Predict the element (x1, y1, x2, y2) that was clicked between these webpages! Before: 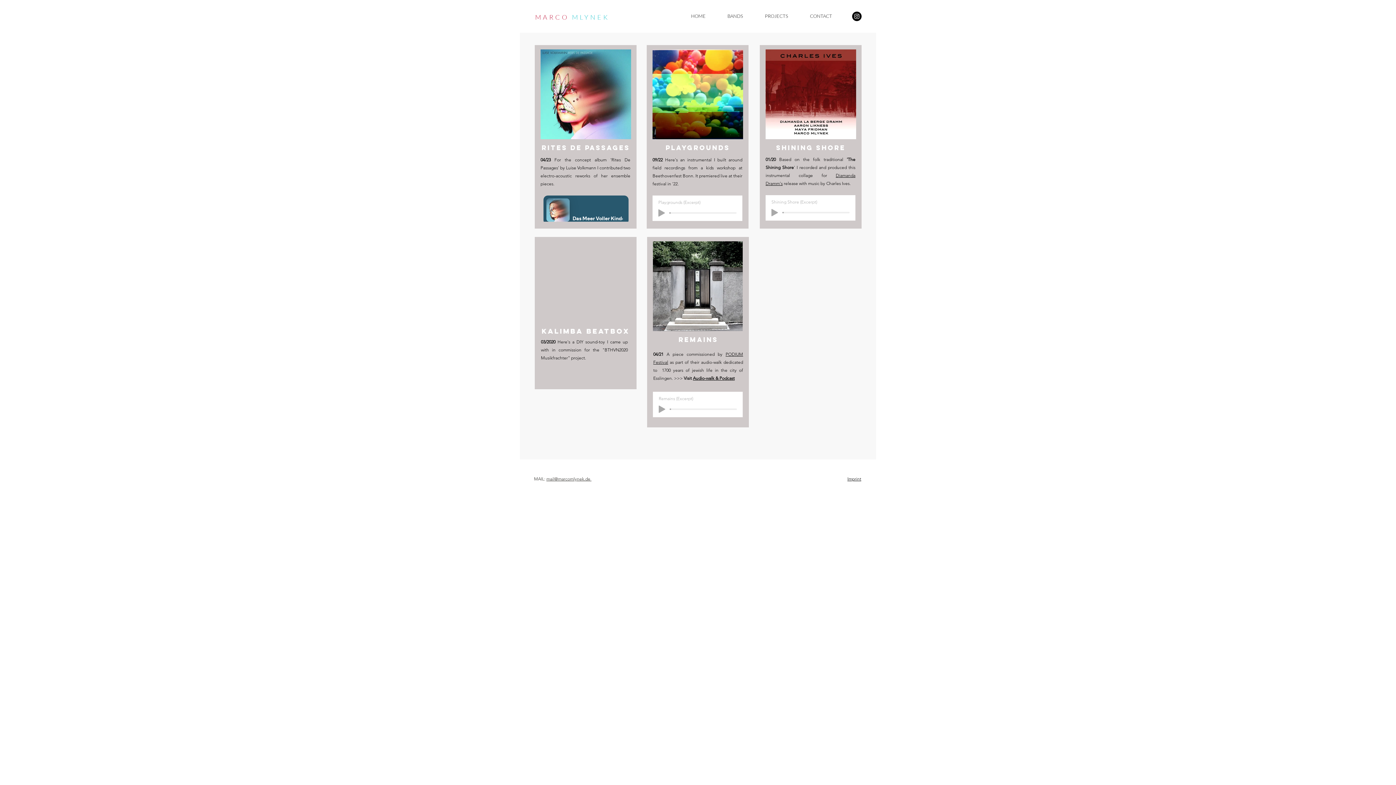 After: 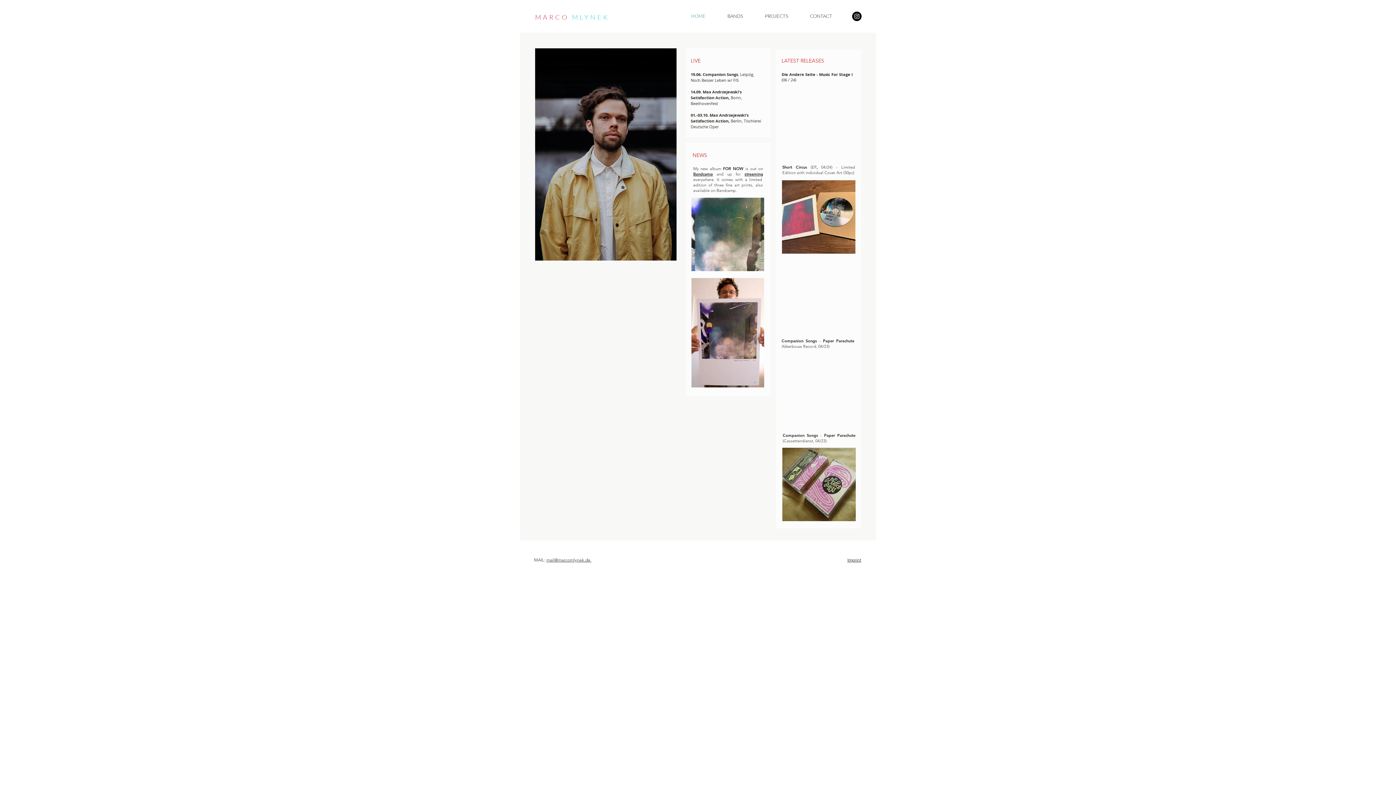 Action: bbox: (535, 13, 569, 21) label: MARCO